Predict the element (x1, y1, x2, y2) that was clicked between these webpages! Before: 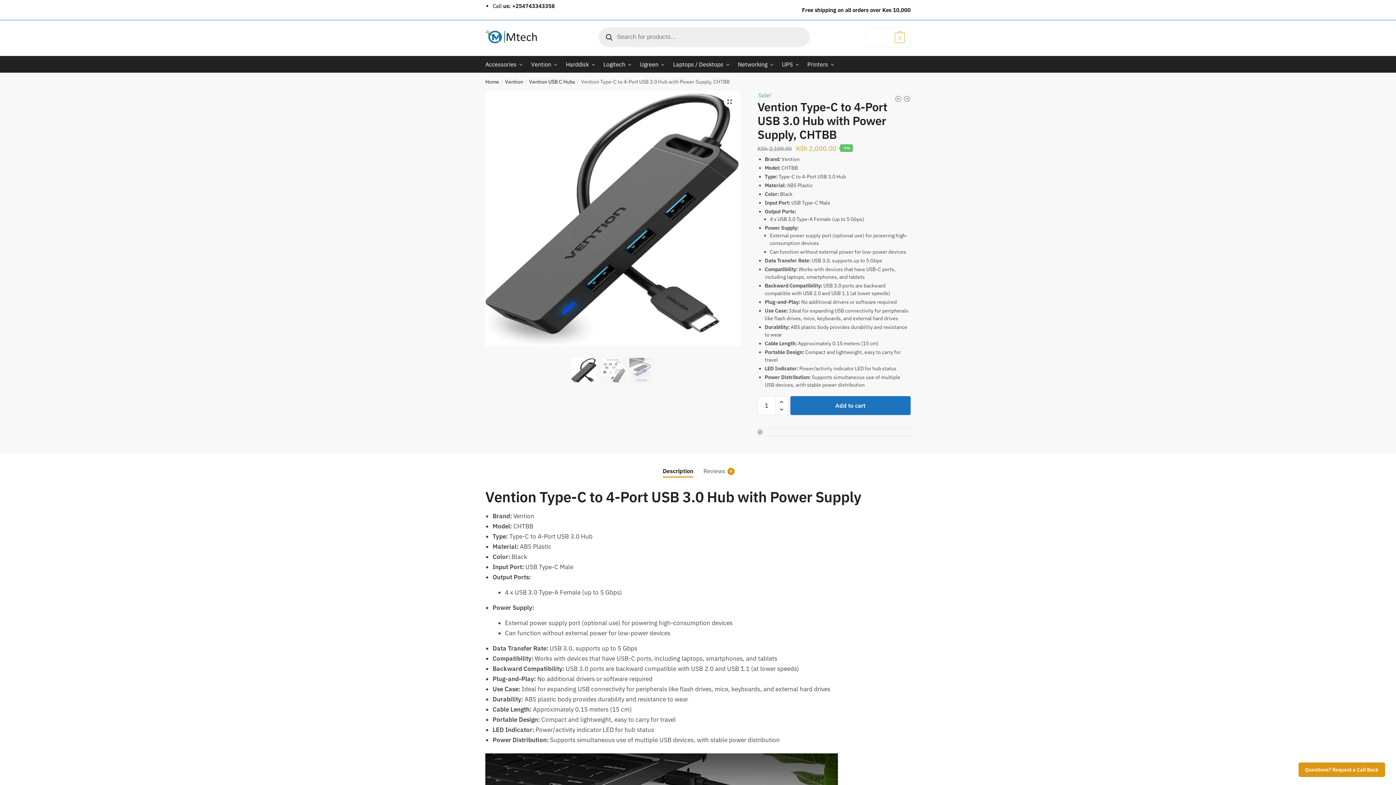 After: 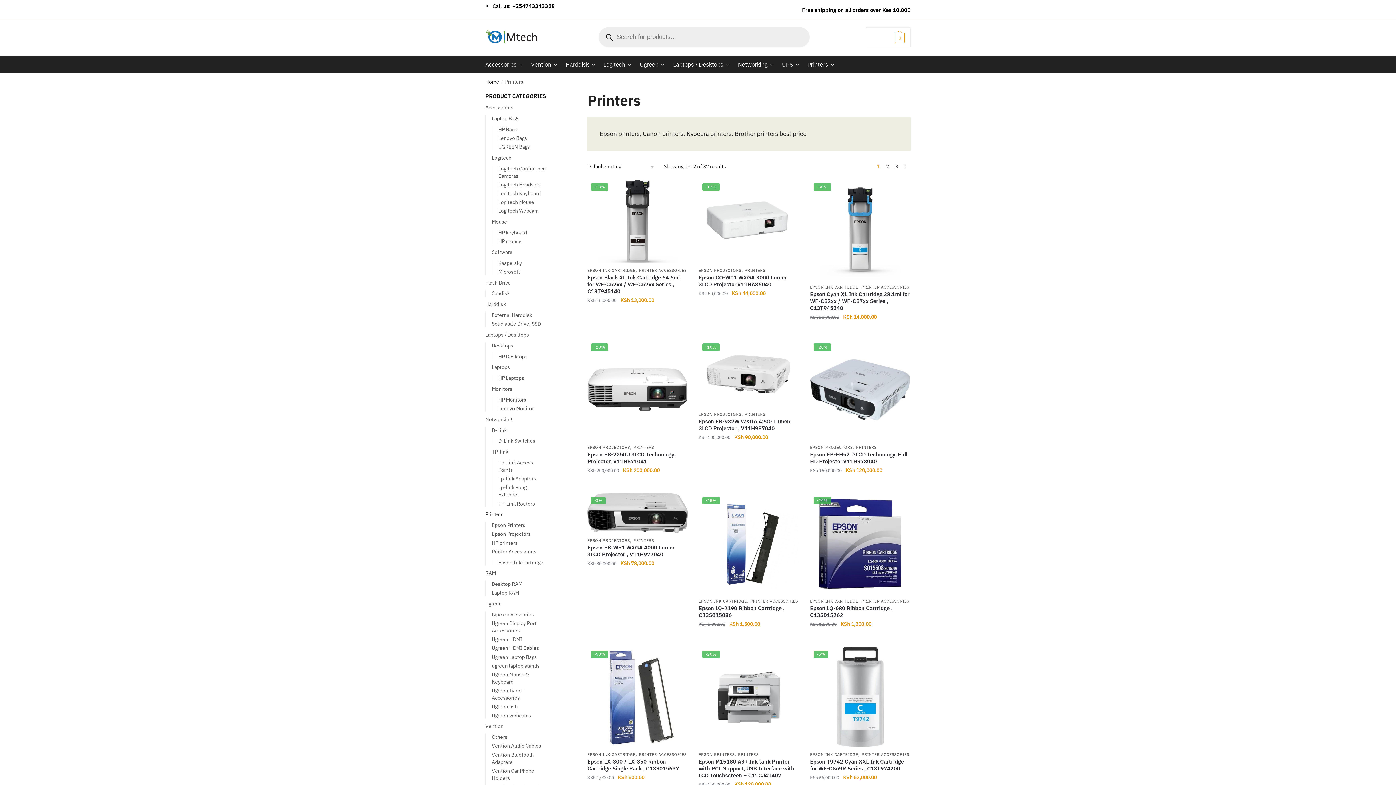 Action: bbox: (804, 56, 838, 72) label: Printers